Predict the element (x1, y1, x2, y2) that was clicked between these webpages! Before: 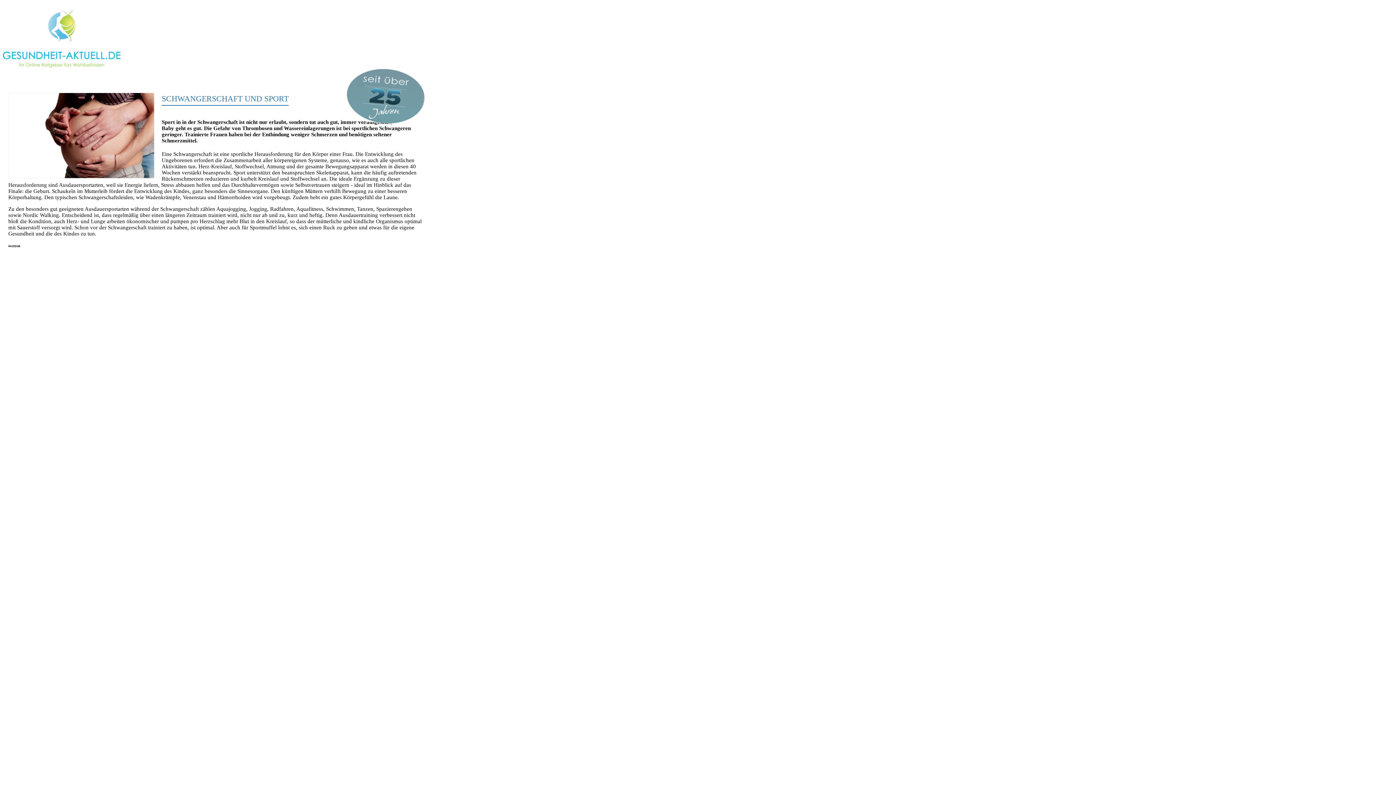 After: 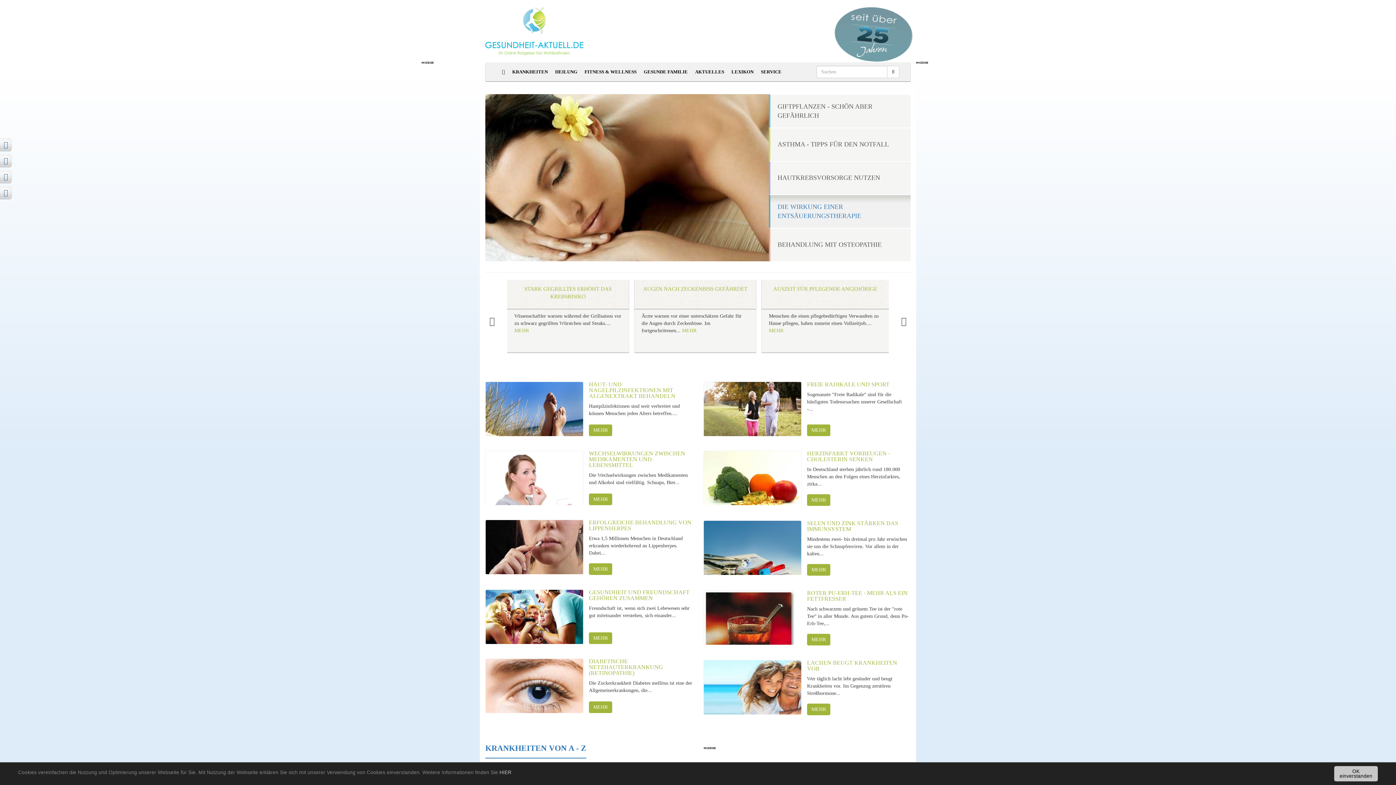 Action: bbox: (2, 63, 120, 68)